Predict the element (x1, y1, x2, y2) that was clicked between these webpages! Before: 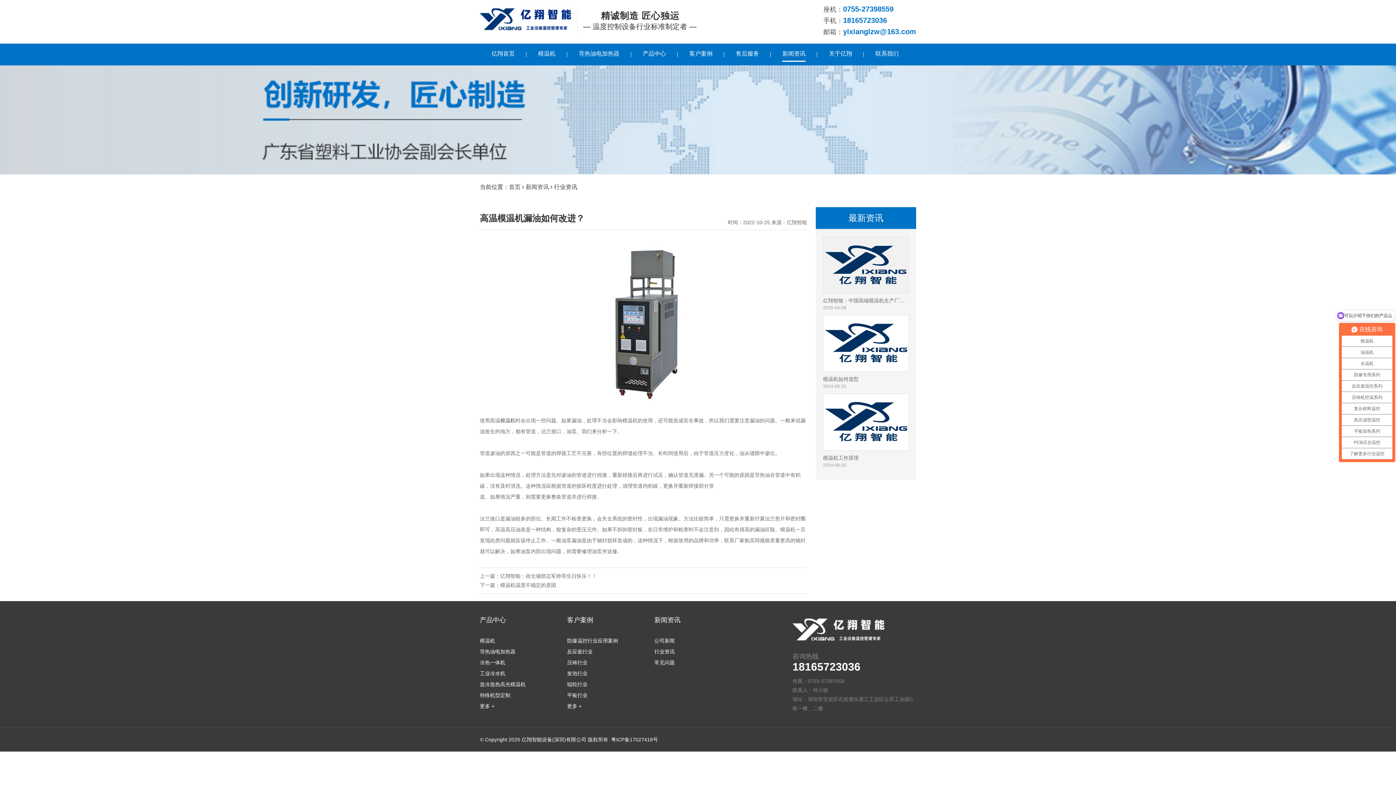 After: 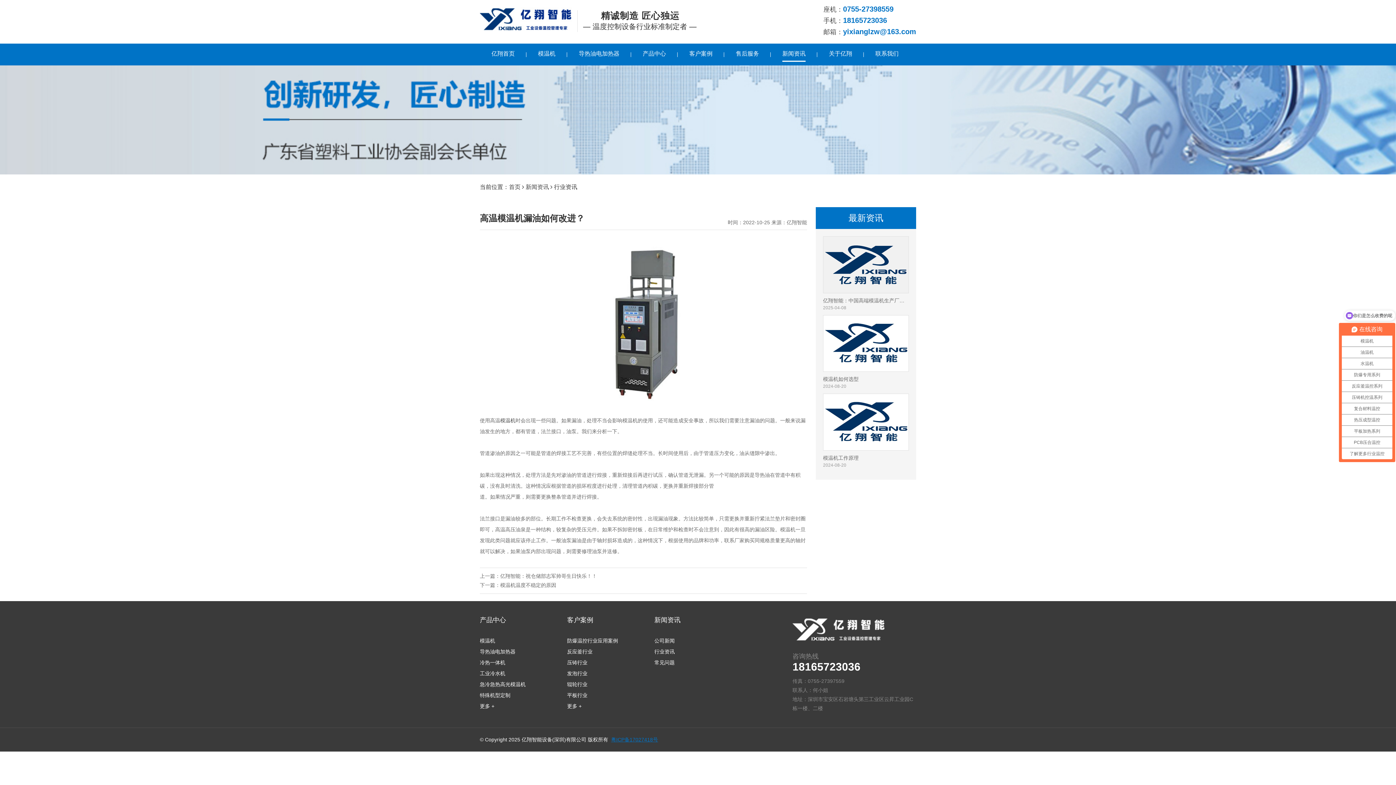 Action: bbox: (611, 737, 658, 742) label: 粤ICP备17027418号